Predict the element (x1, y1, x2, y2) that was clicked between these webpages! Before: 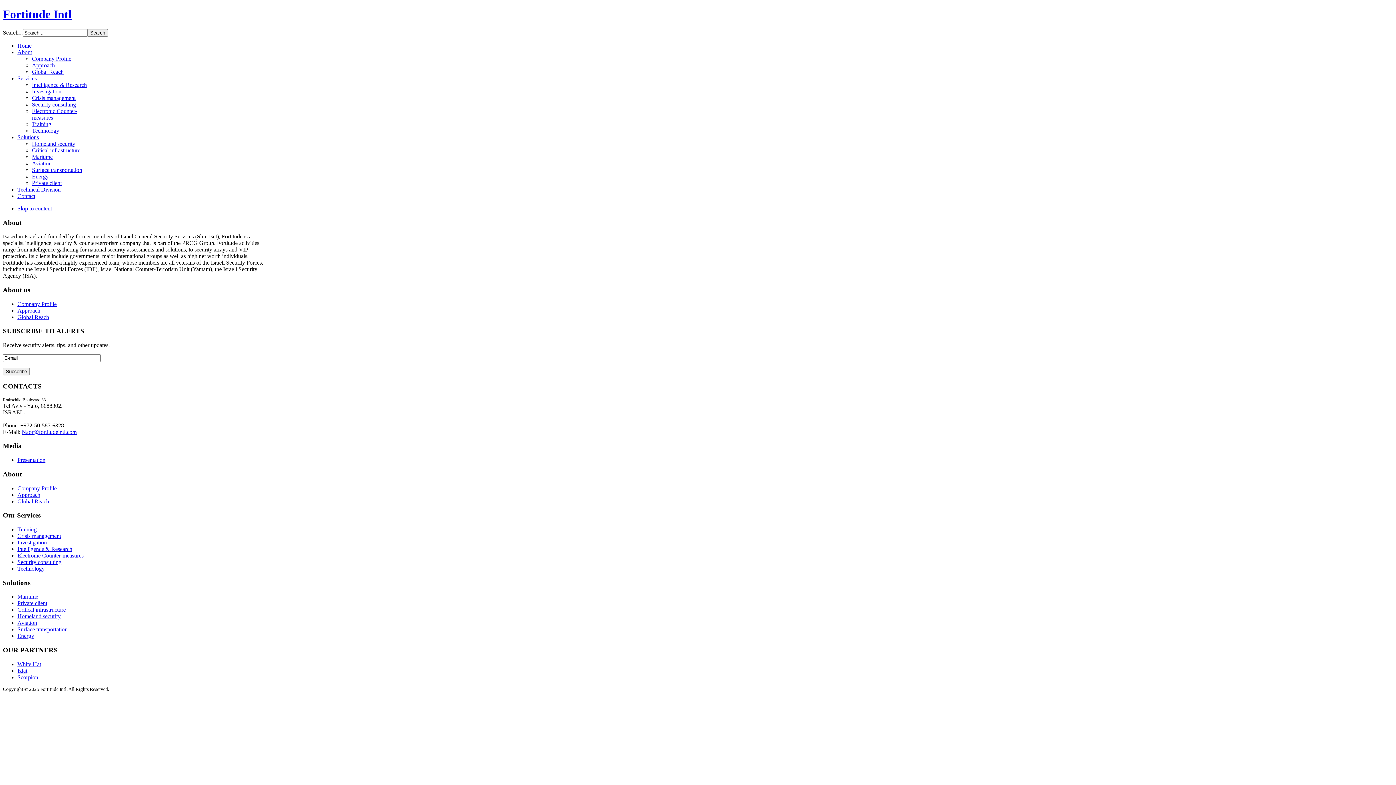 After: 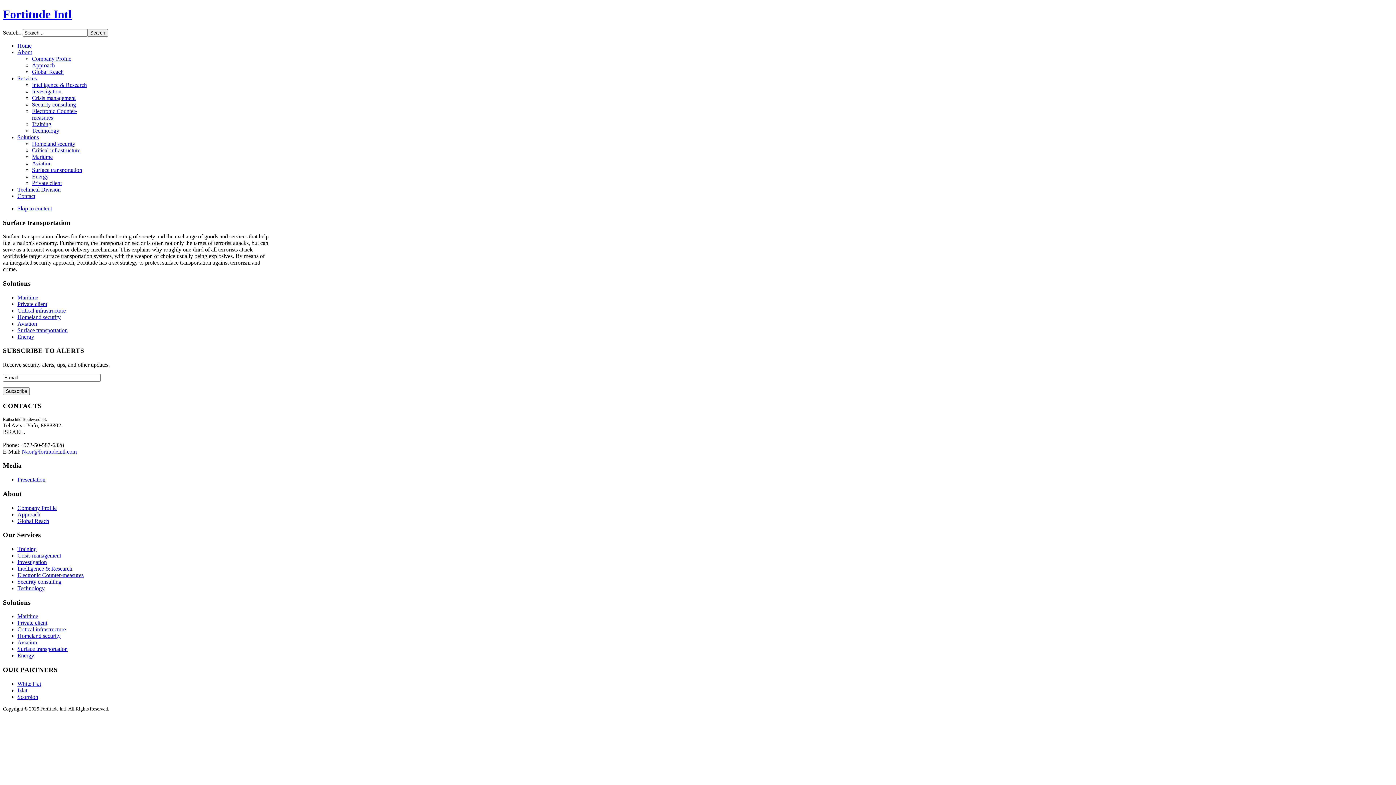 Action: bbox: (17, 626, 67, 632) label: Surface transportation